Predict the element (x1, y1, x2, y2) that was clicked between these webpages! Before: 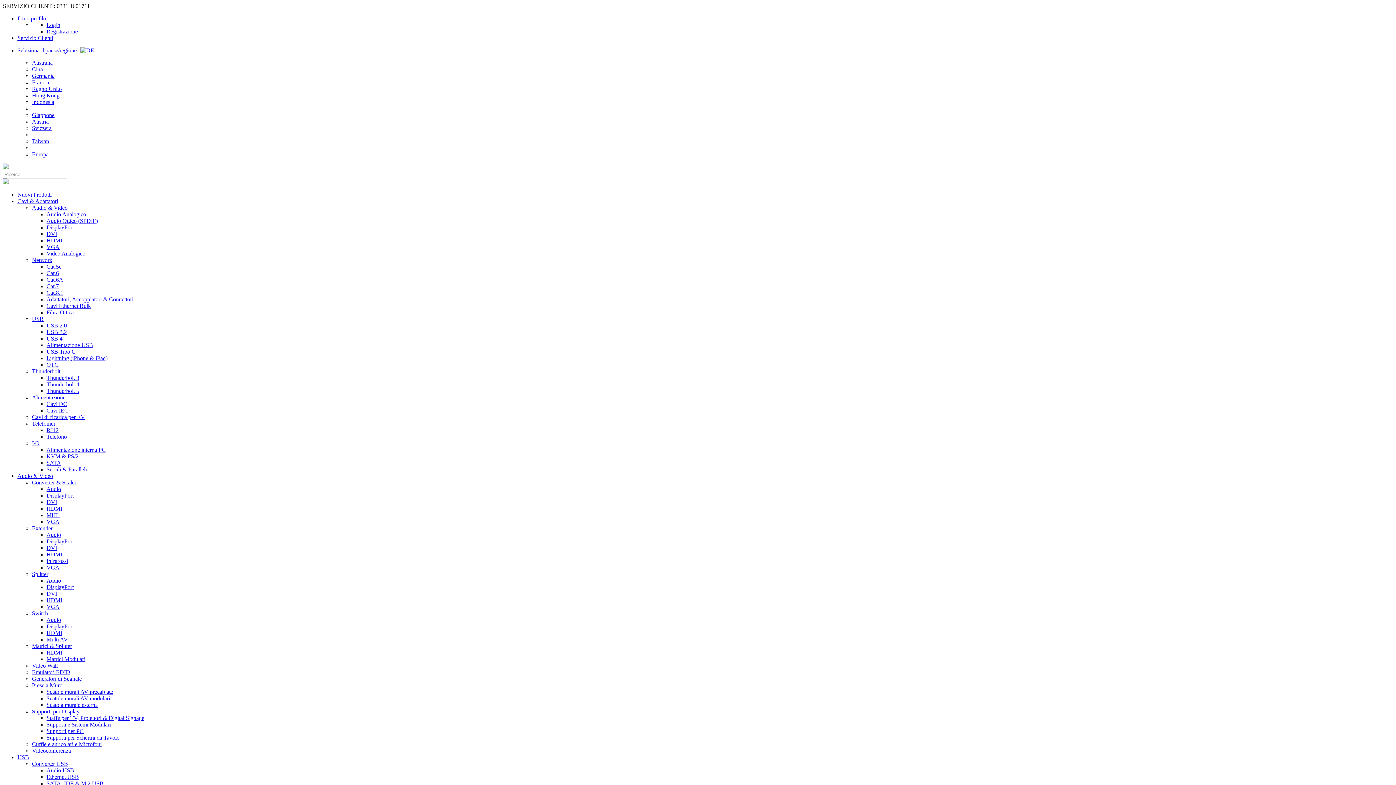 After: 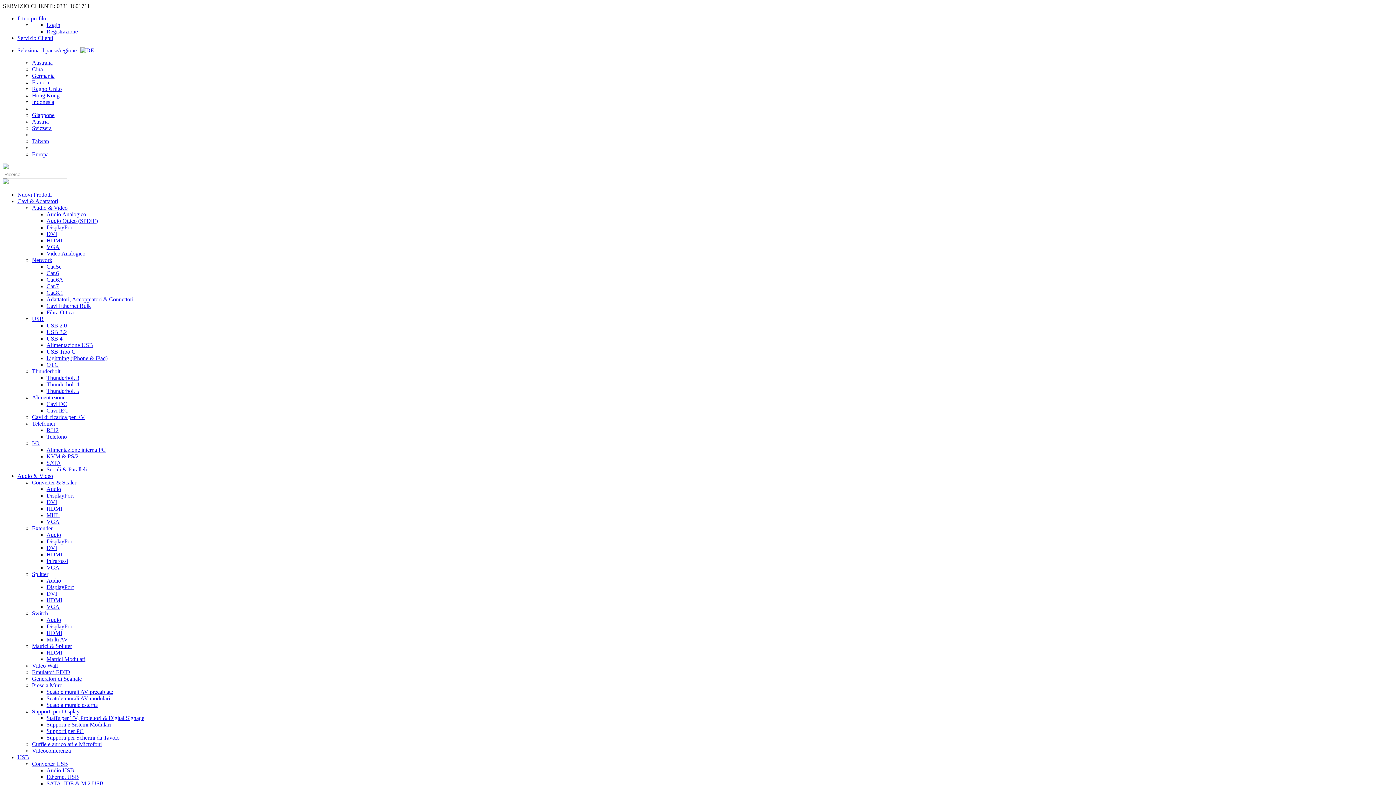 Action: label: DisplayPort bbox: (46, 623, 73, 629)